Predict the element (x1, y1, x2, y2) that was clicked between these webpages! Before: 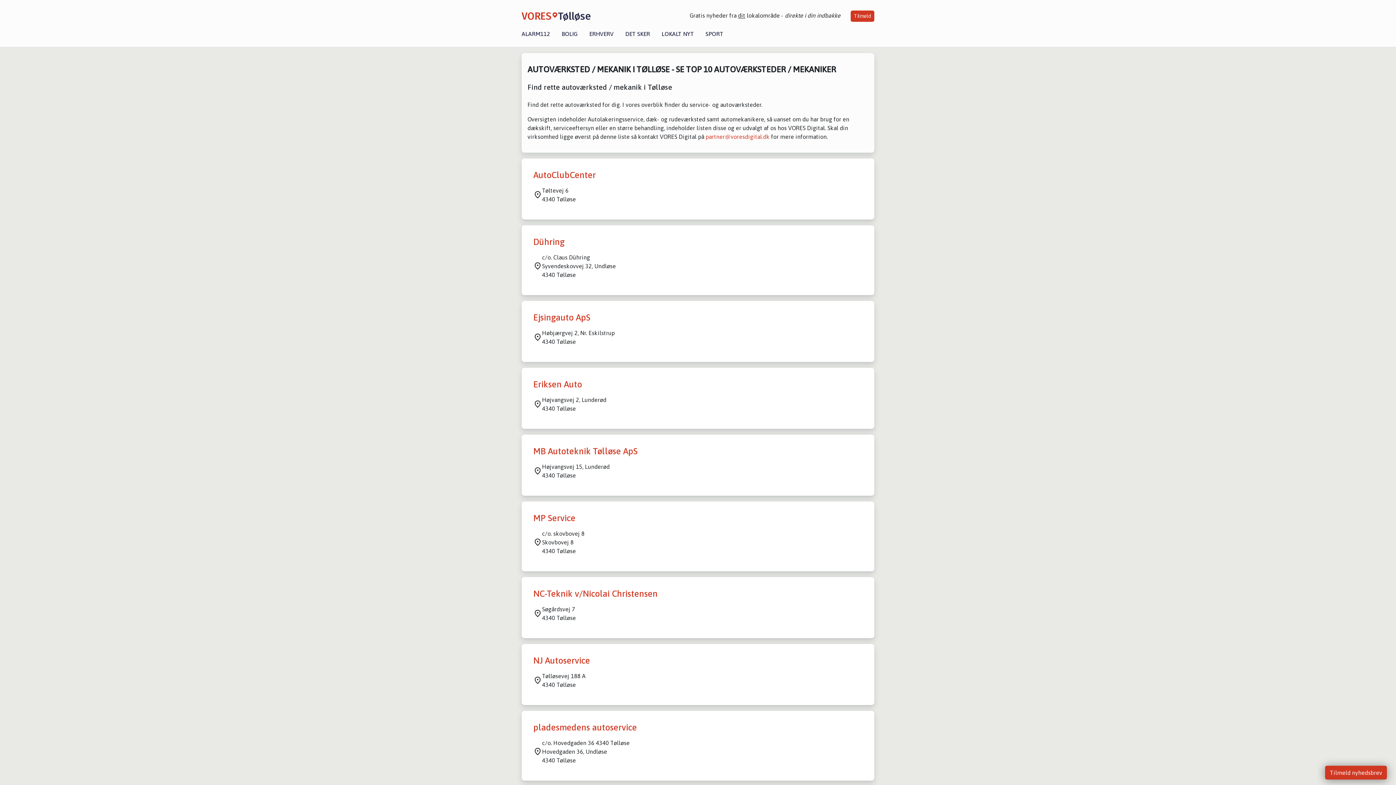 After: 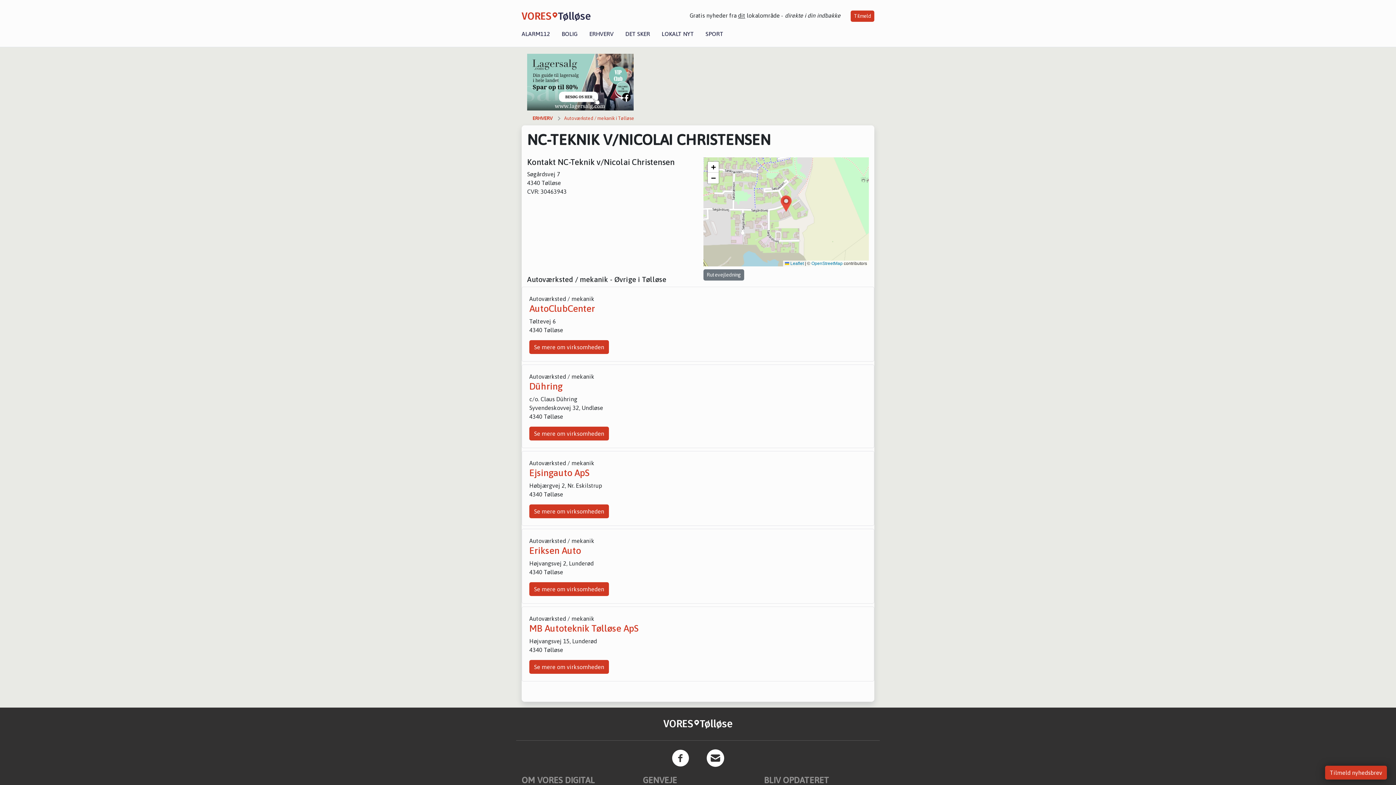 Action: label: NC-Teknik v/Nicolai Christensen bbox: (533, 589, 657, 598)